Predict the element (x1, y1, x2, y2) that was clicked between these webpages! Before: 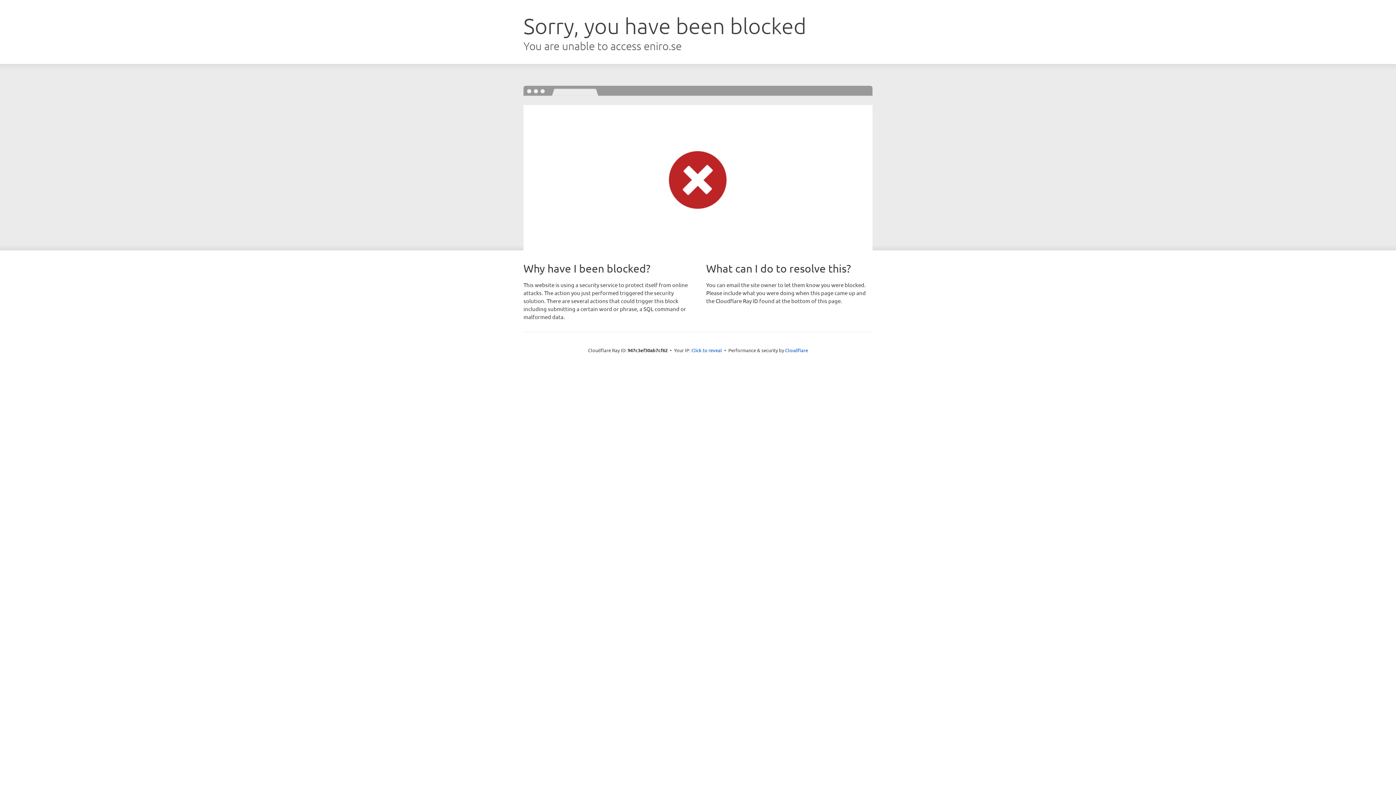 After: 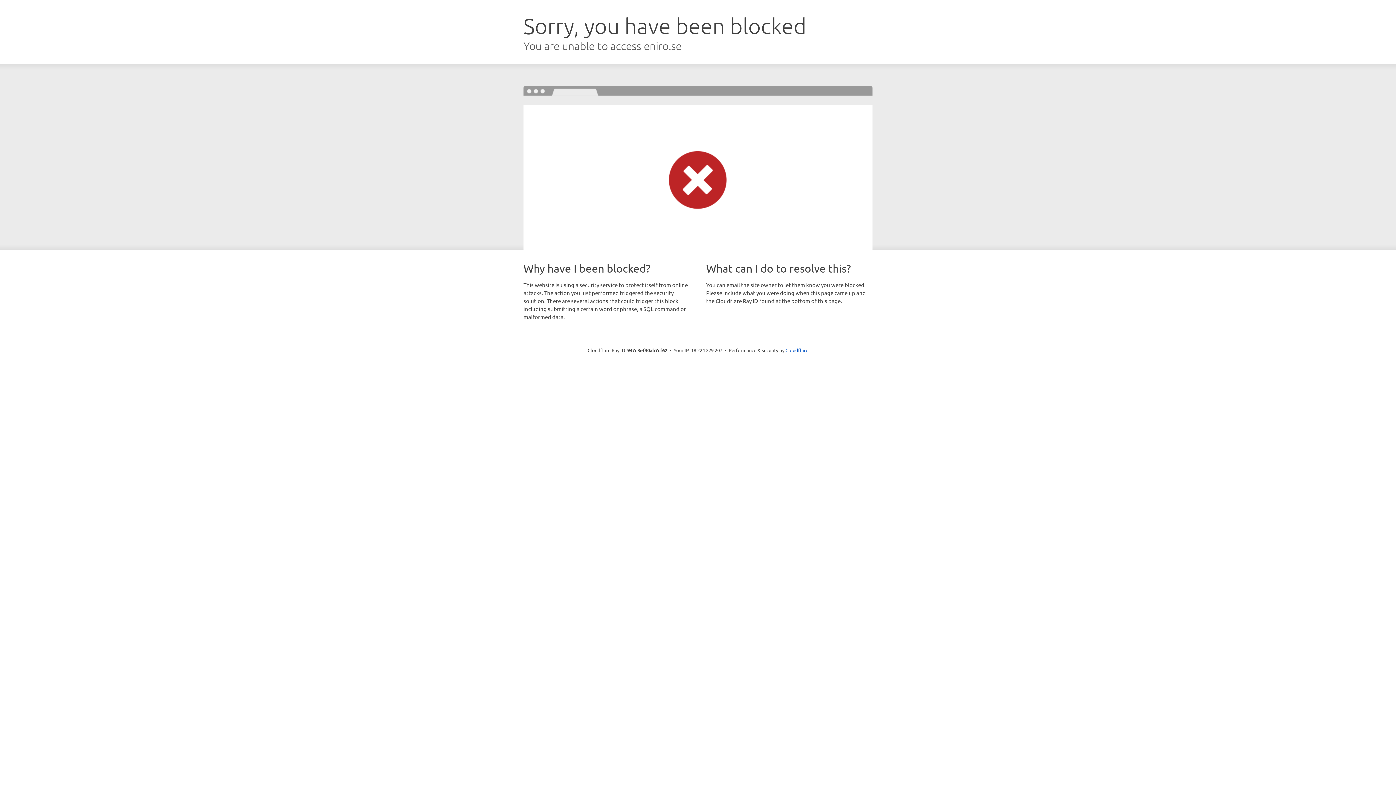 Action: label: Click to reveal bbox: (691, 346, 722, 353)